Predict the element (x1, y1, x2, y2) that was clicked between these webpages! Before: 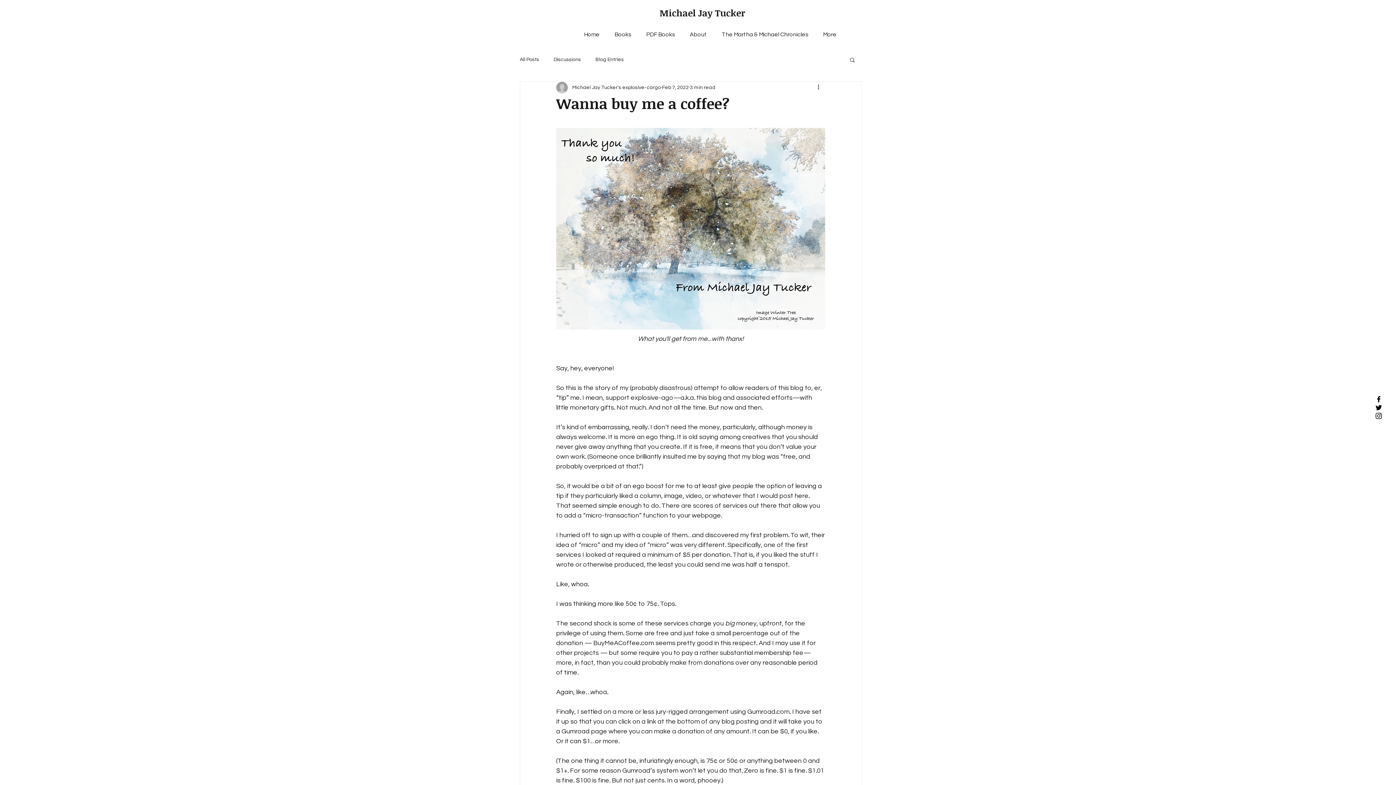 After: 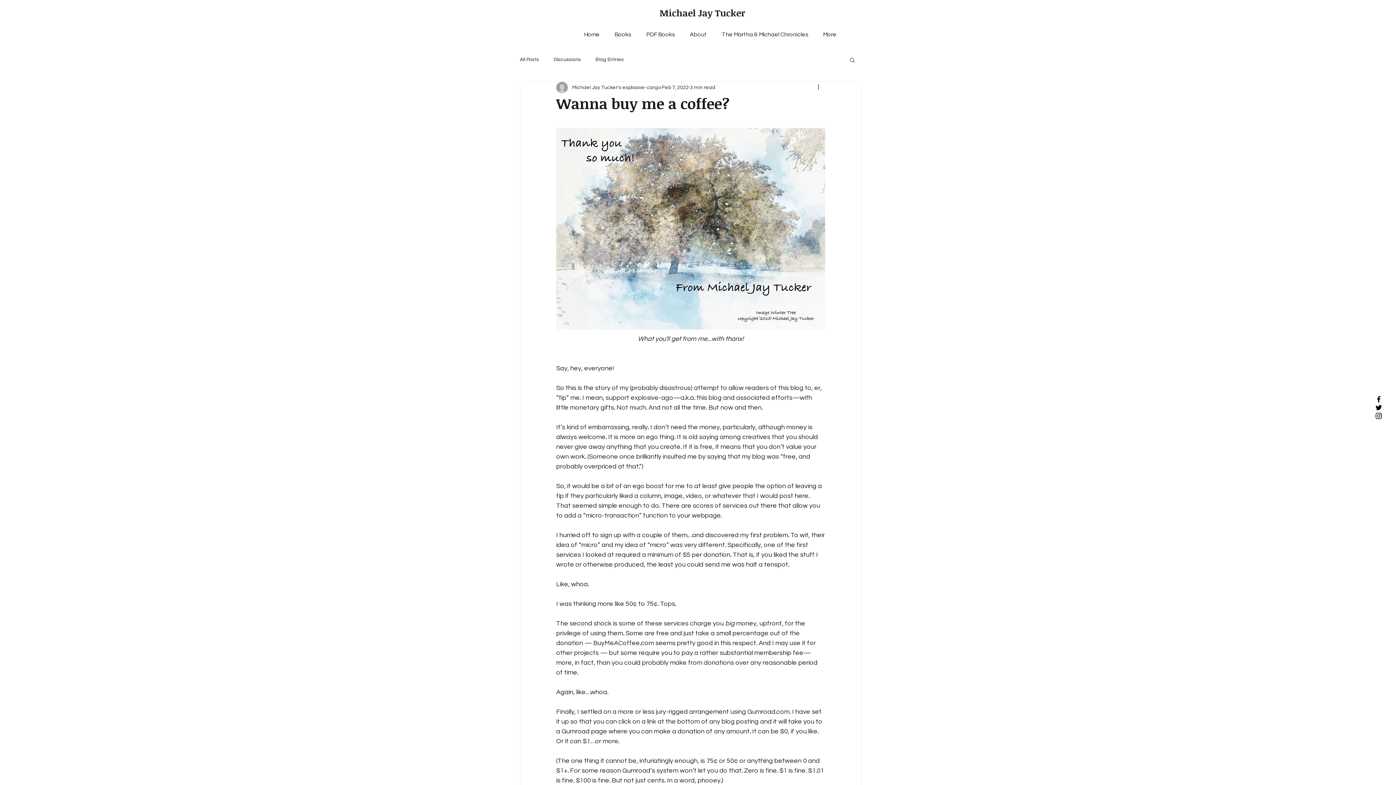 Action: label: Black Instagram Icon bbox: (1374, 411, 1383, 420)